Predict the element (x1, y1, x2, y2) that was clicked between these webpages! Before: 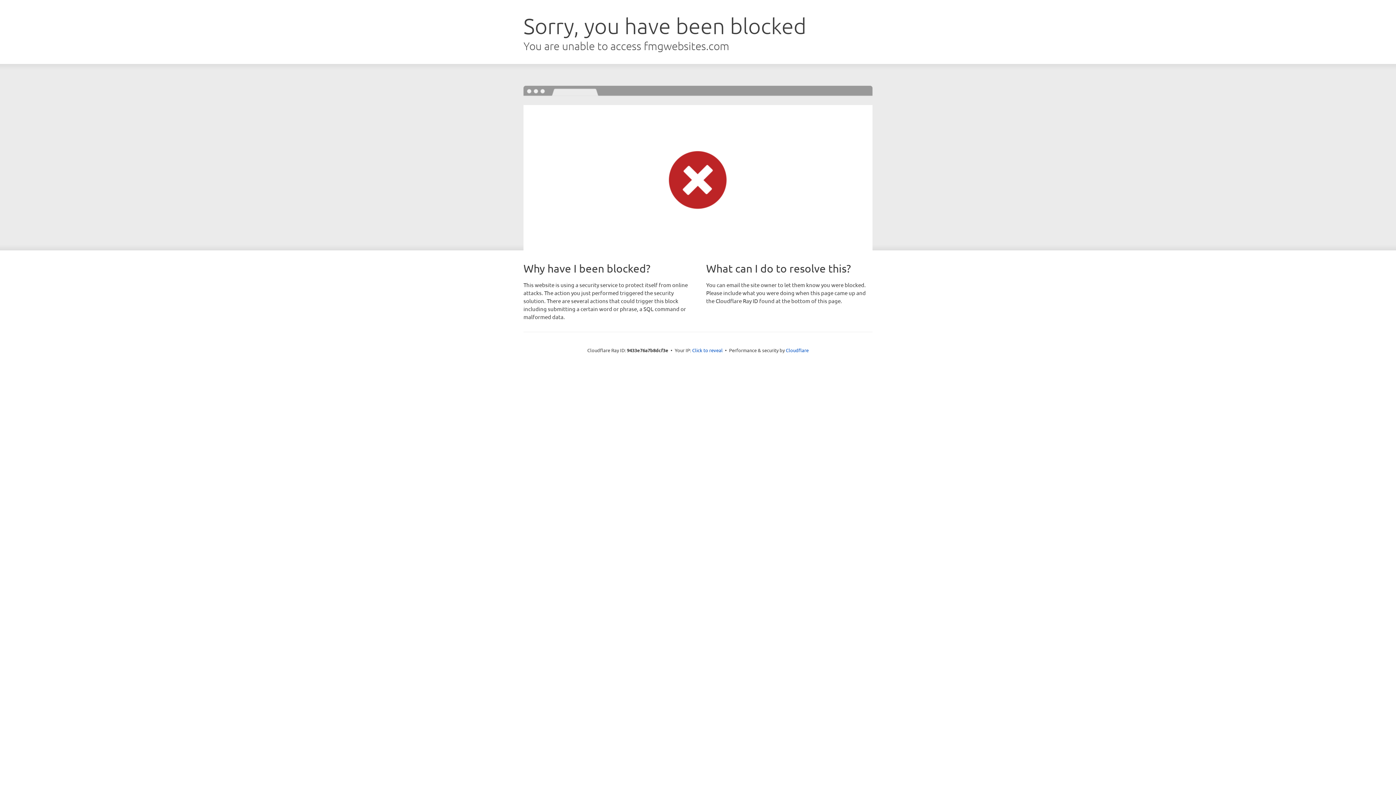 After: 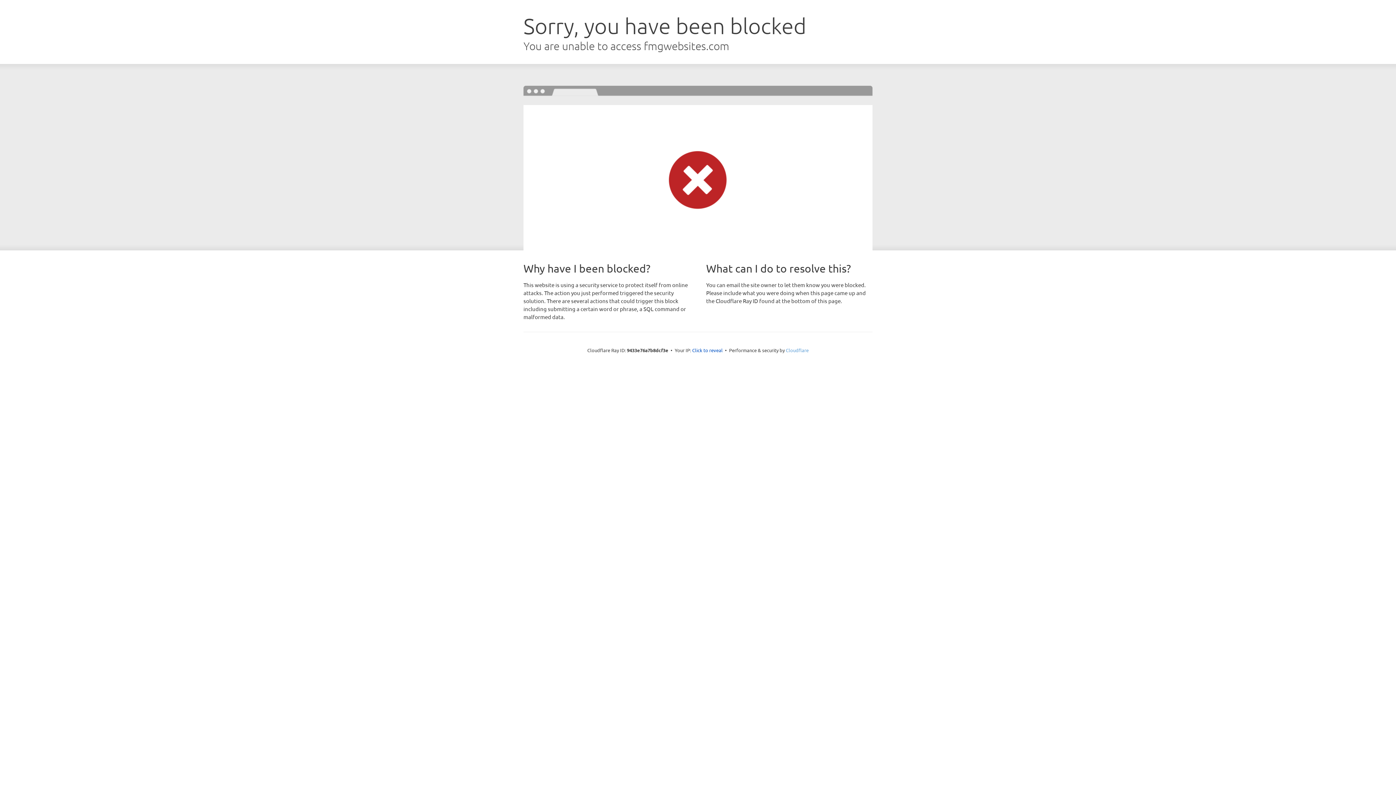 Action: bbox: (786, 347, 808, 353) label: Cloudflare